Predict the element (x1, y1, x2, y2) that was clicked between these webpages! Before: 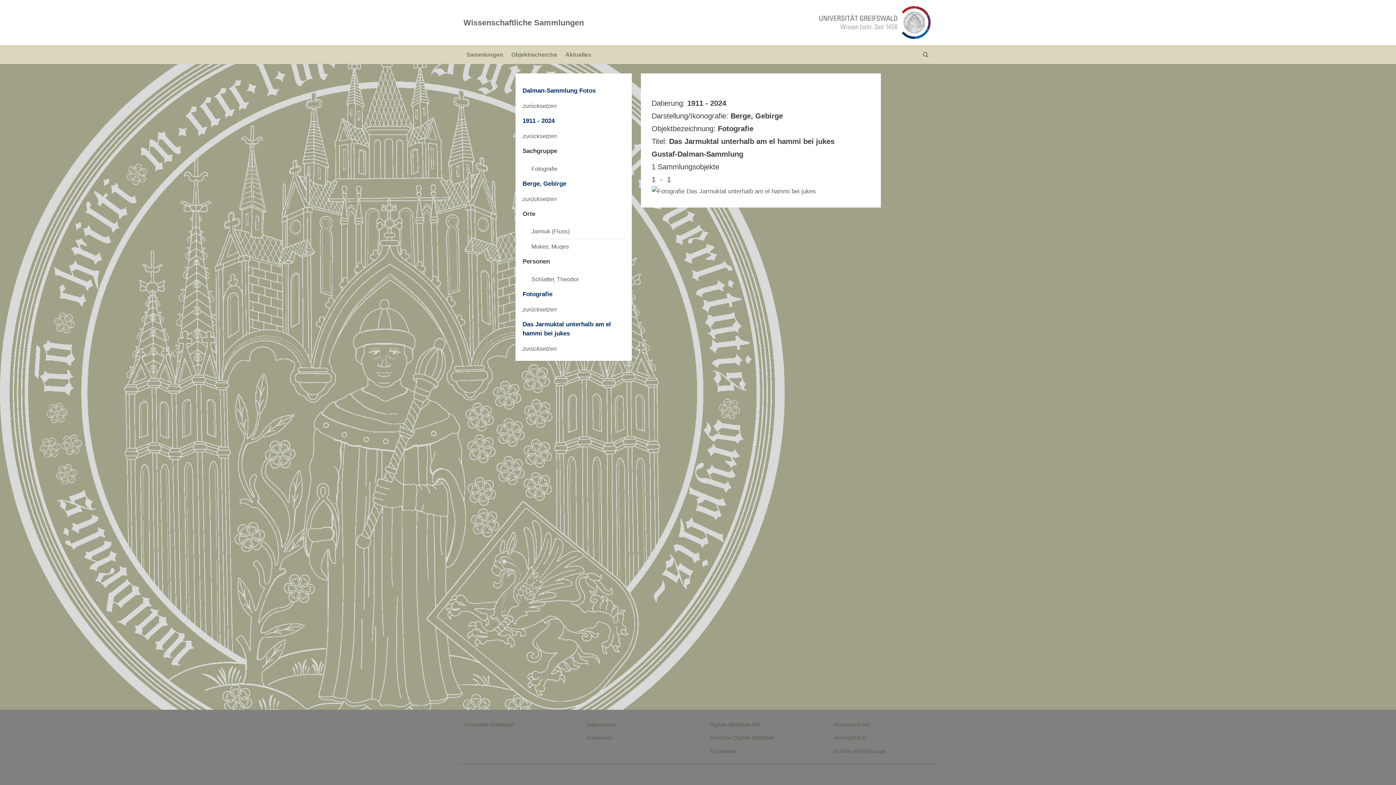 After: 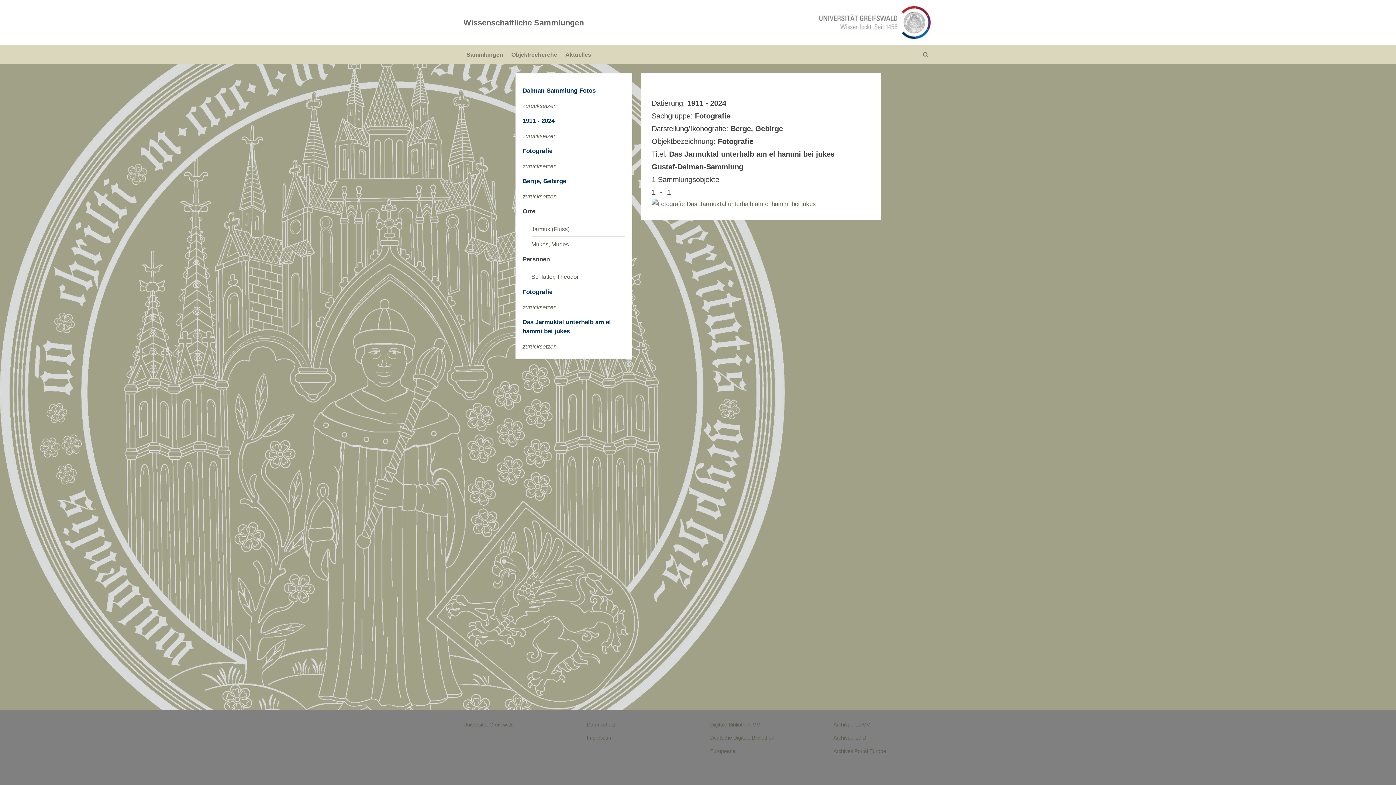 Action: label: Fotografie bbox: (531, 165, 557, 171)